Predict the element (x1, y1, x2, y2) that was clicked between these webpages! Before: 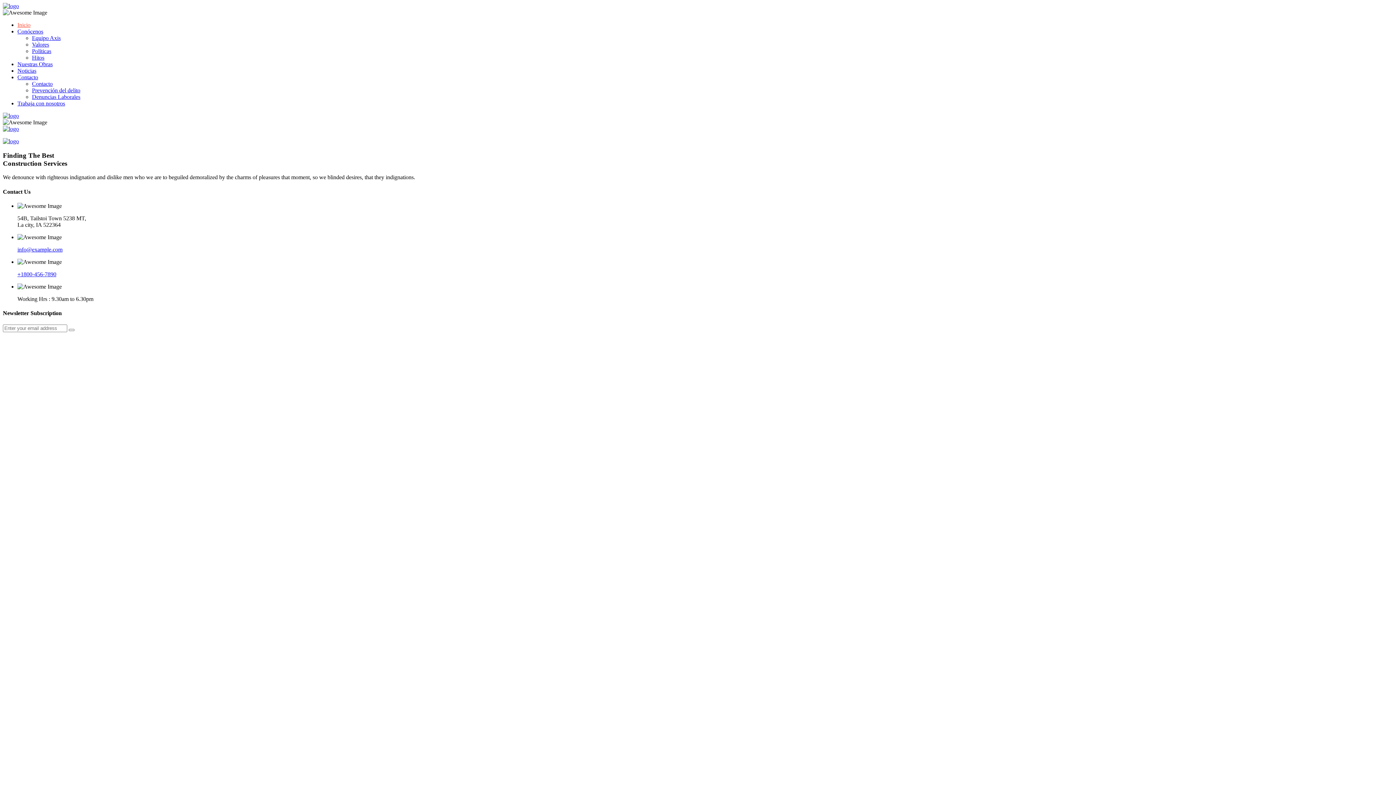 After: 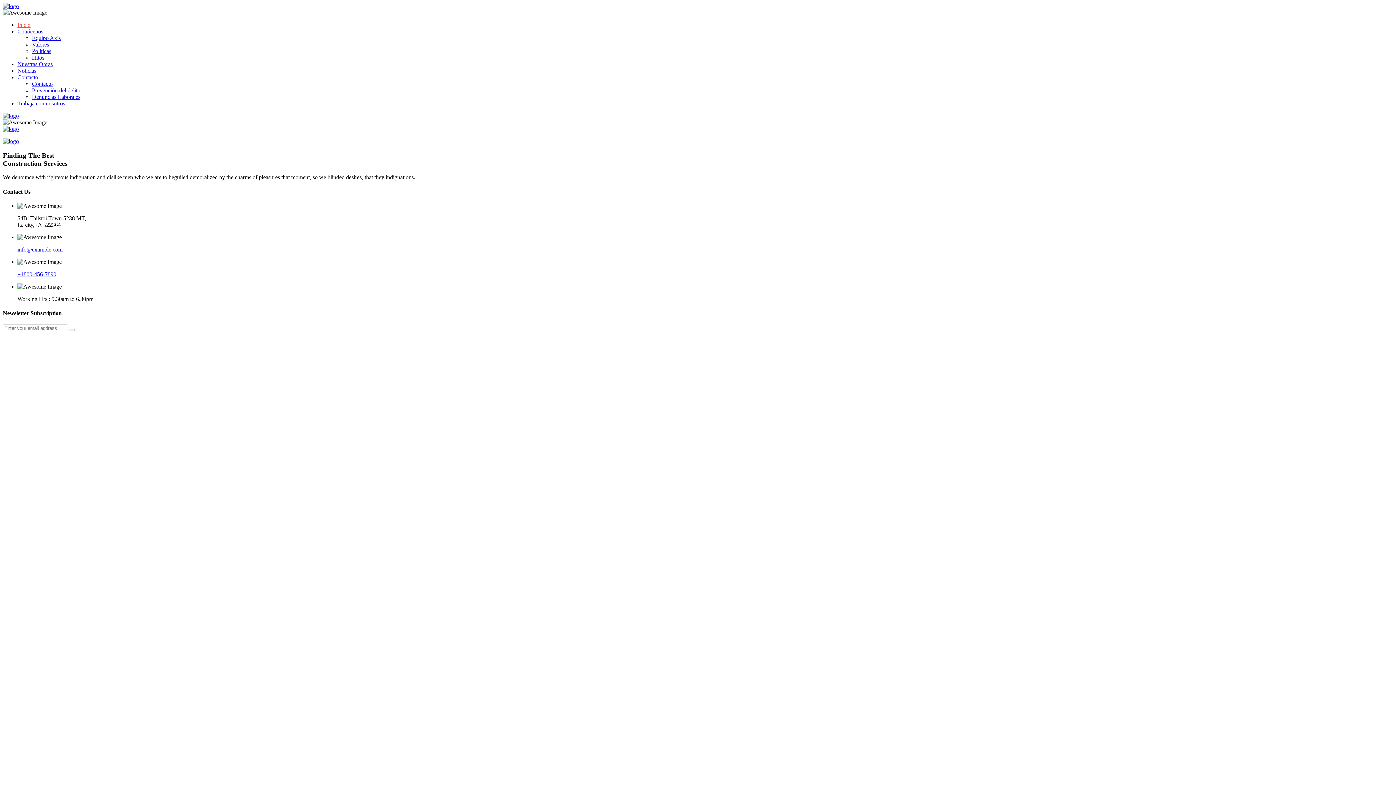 Action: bbox: (17, 100, 65, 106) label: Trabaja con nosotros